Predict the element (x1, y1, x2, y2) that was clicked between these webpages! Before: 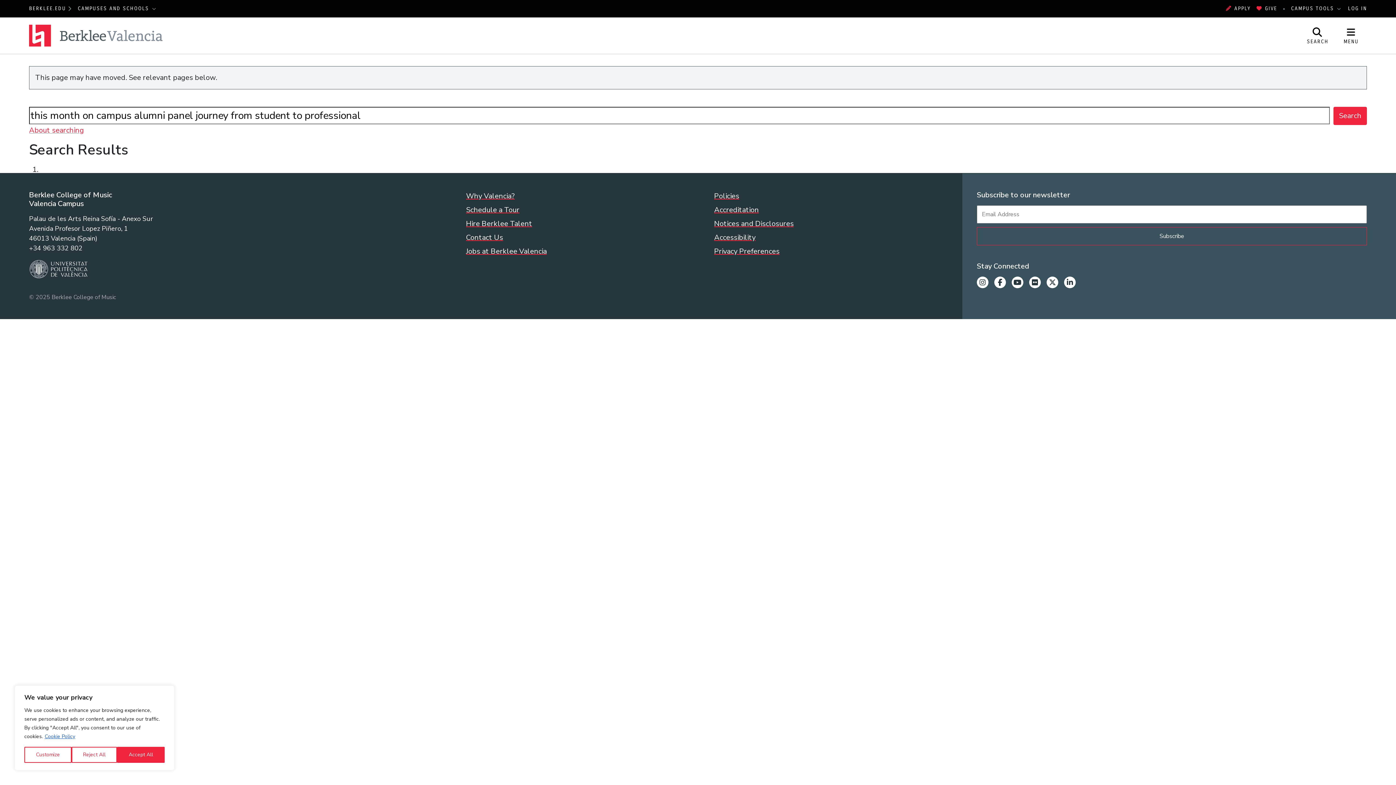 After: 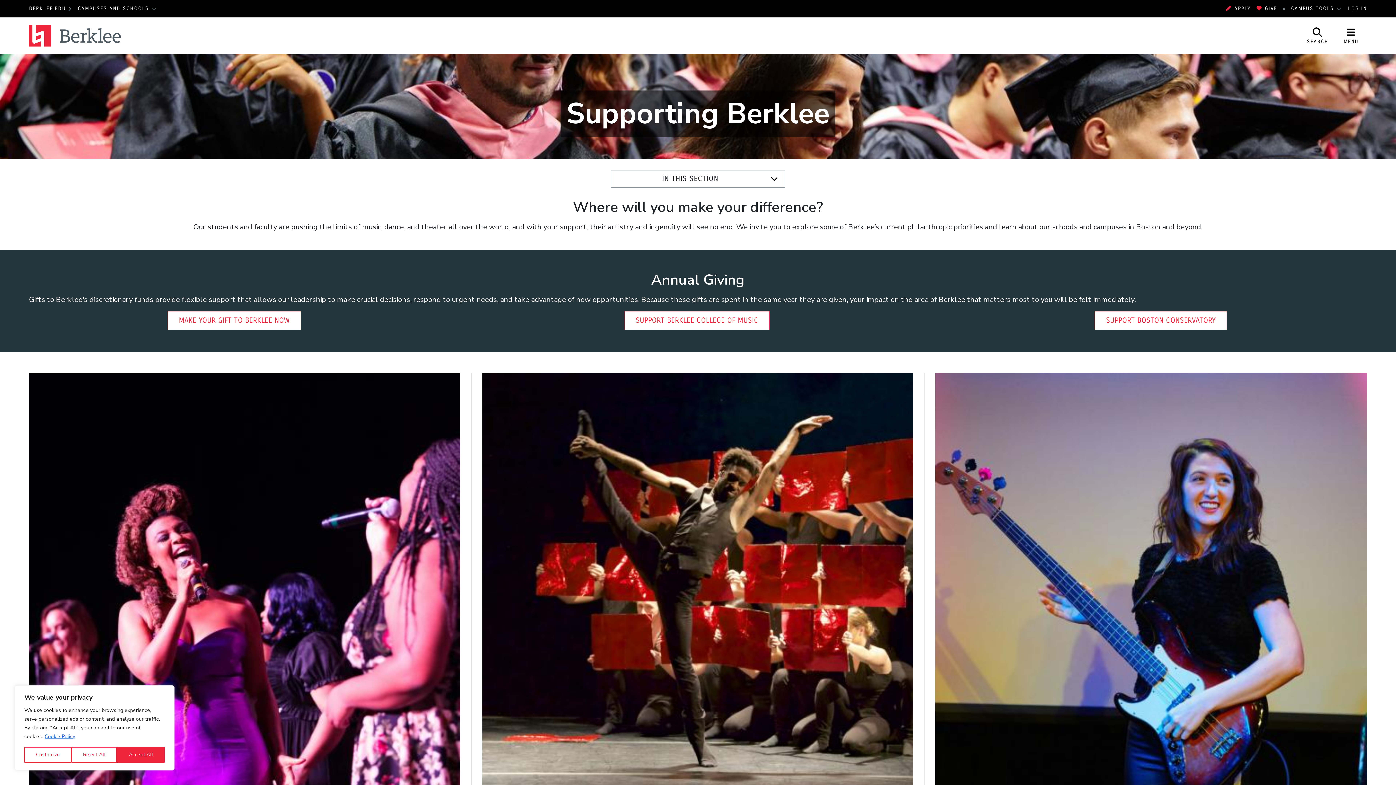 Action: label: GIVE bbox: (1256, 2, 1277, 14)